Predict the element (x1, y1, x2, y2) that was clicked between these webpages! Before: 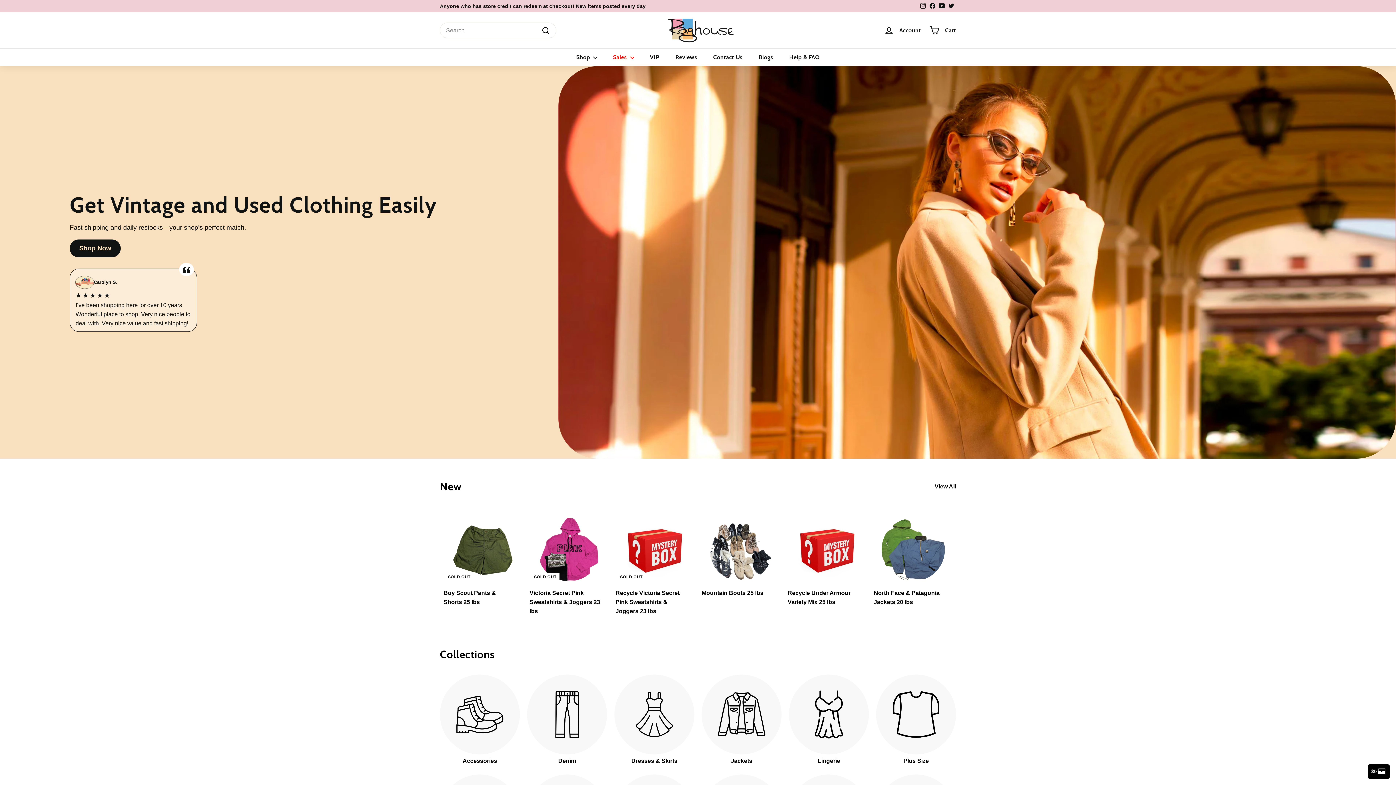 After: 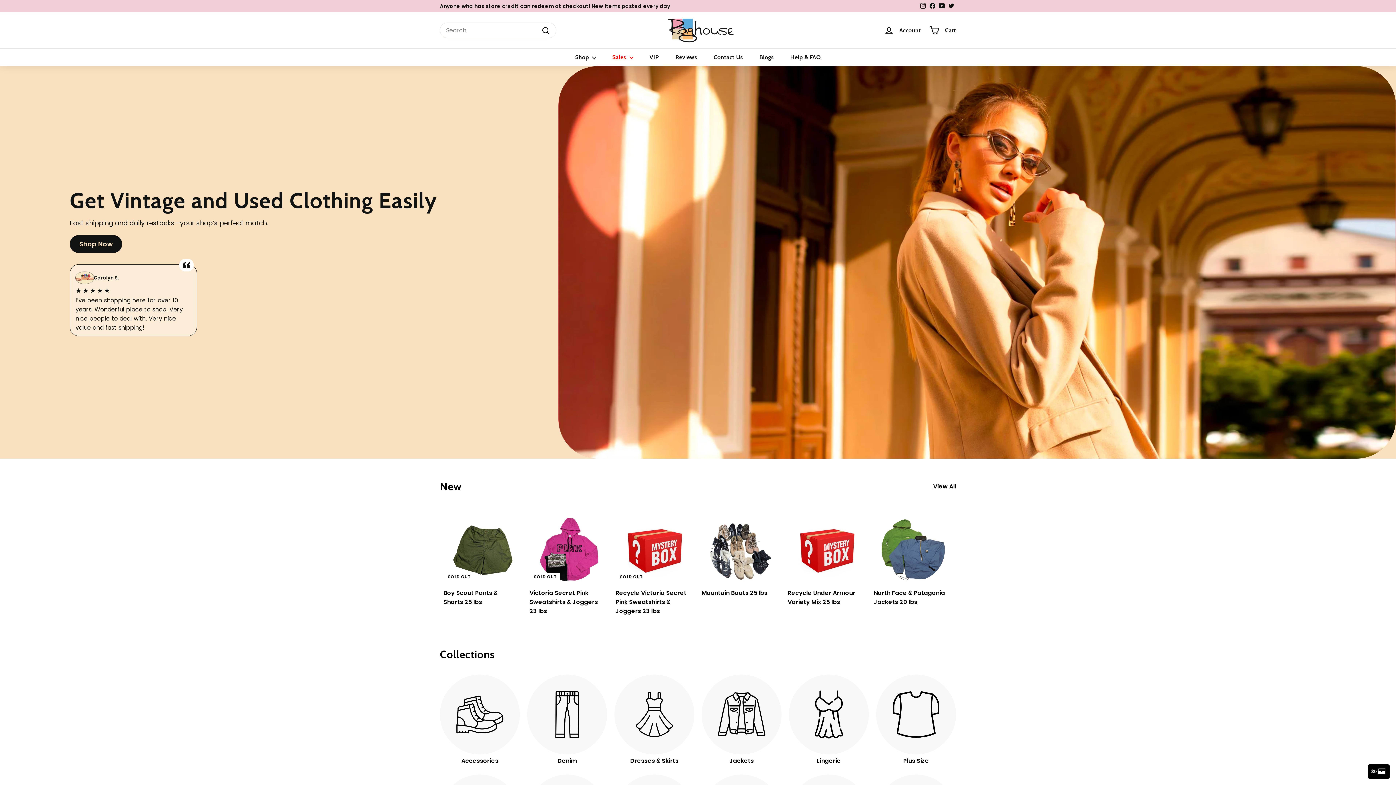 Action: bbox: (661, 17, 734, 42)